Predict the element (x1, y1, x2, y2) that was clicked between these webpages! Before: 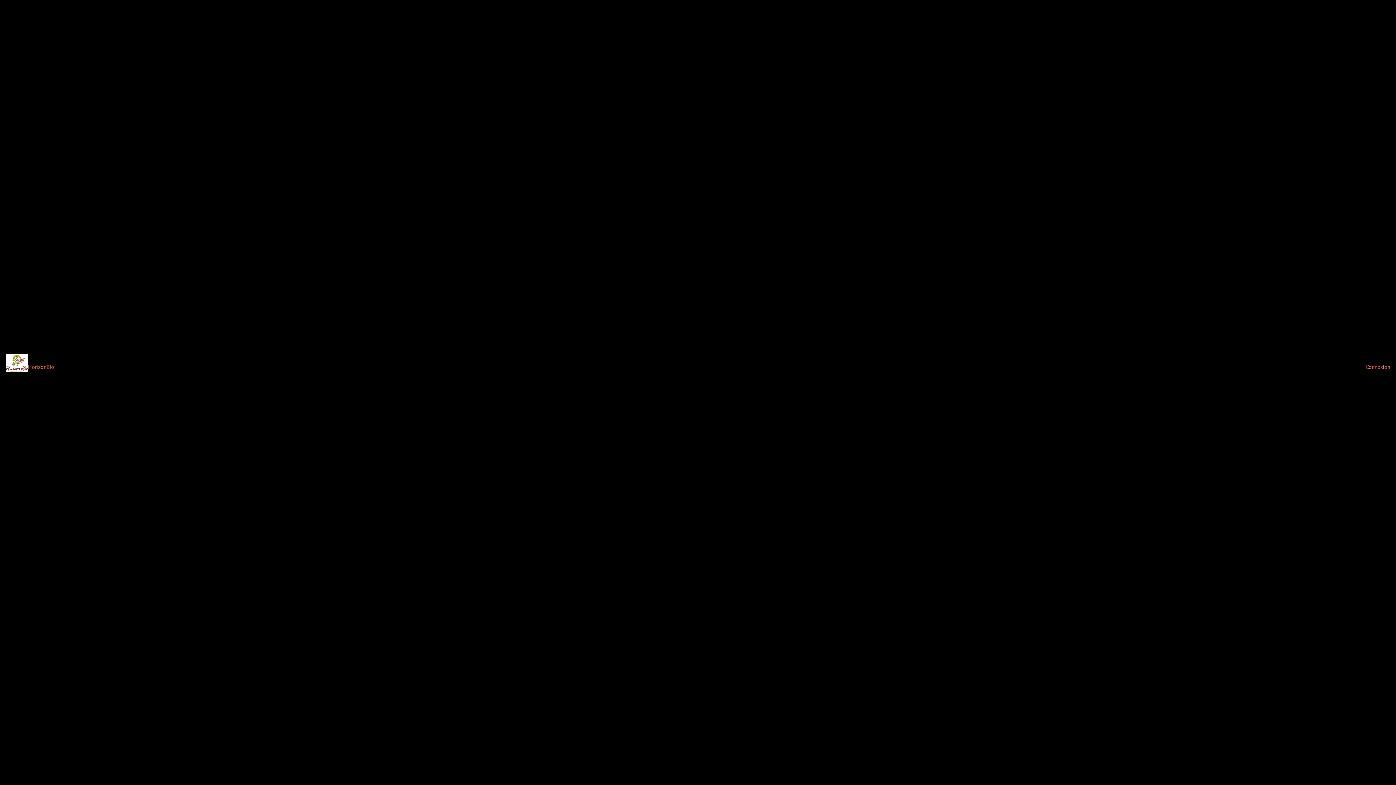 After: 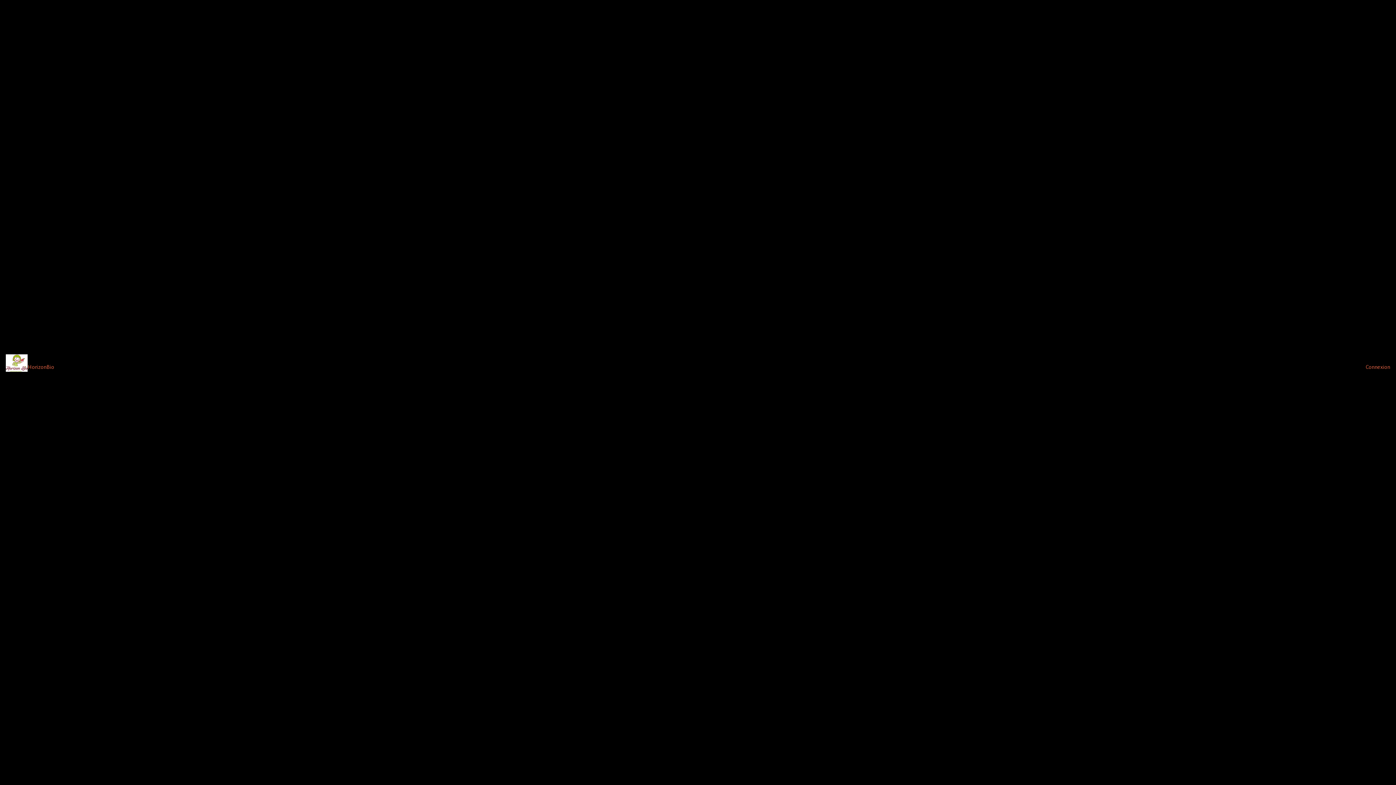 Action: bbox: (5, 354, 27, 371)